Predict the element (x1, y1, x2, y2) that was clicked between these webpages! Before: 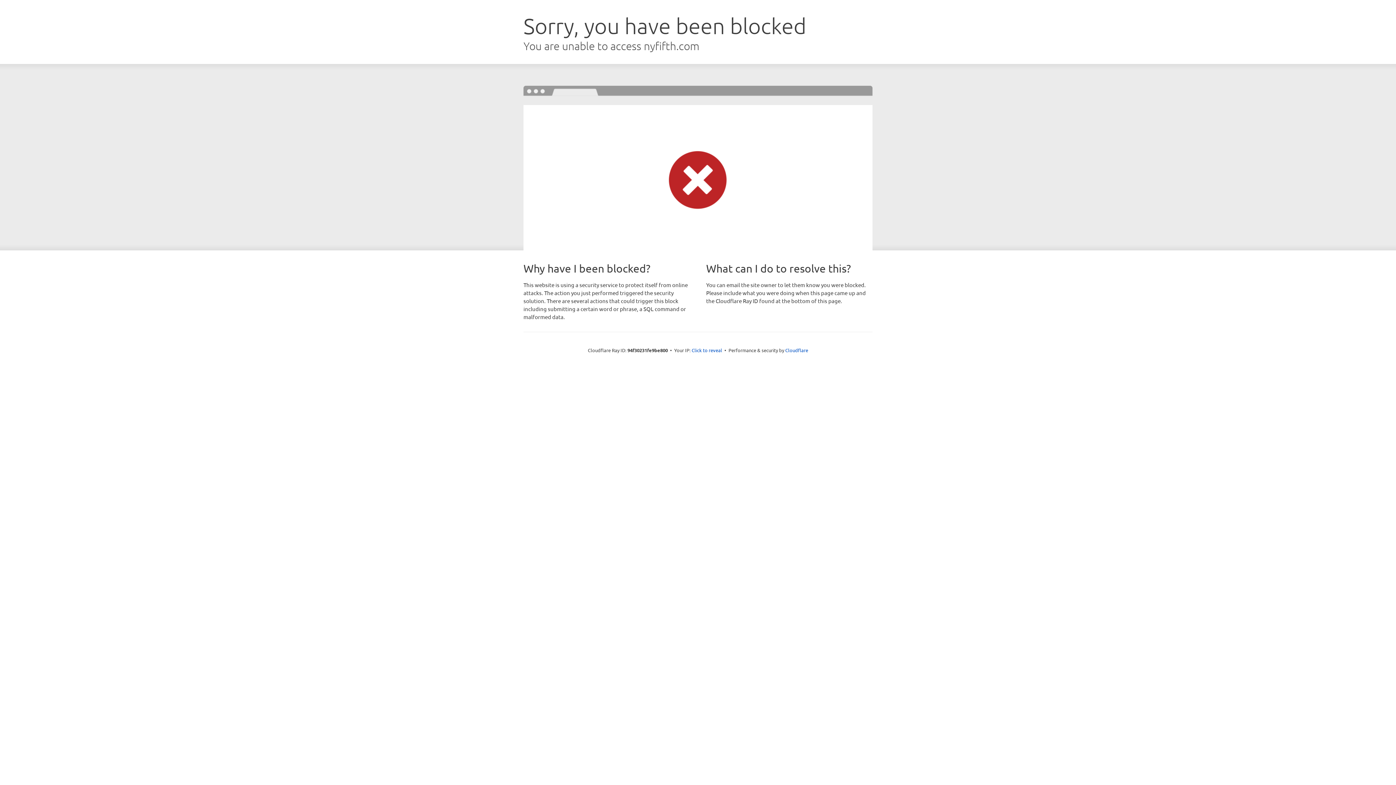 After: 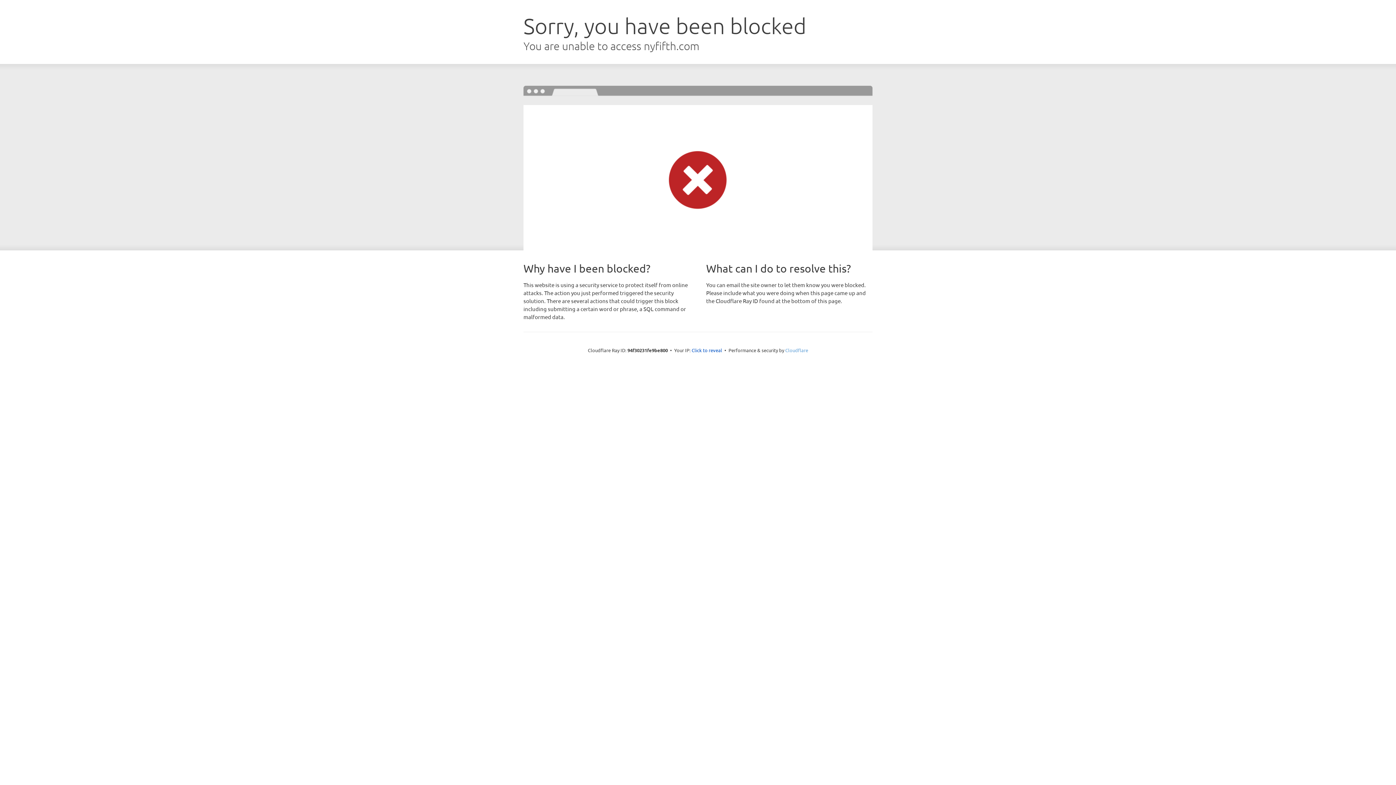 Action: bbox: (785, 347, 808, 353) label: Cloudflare